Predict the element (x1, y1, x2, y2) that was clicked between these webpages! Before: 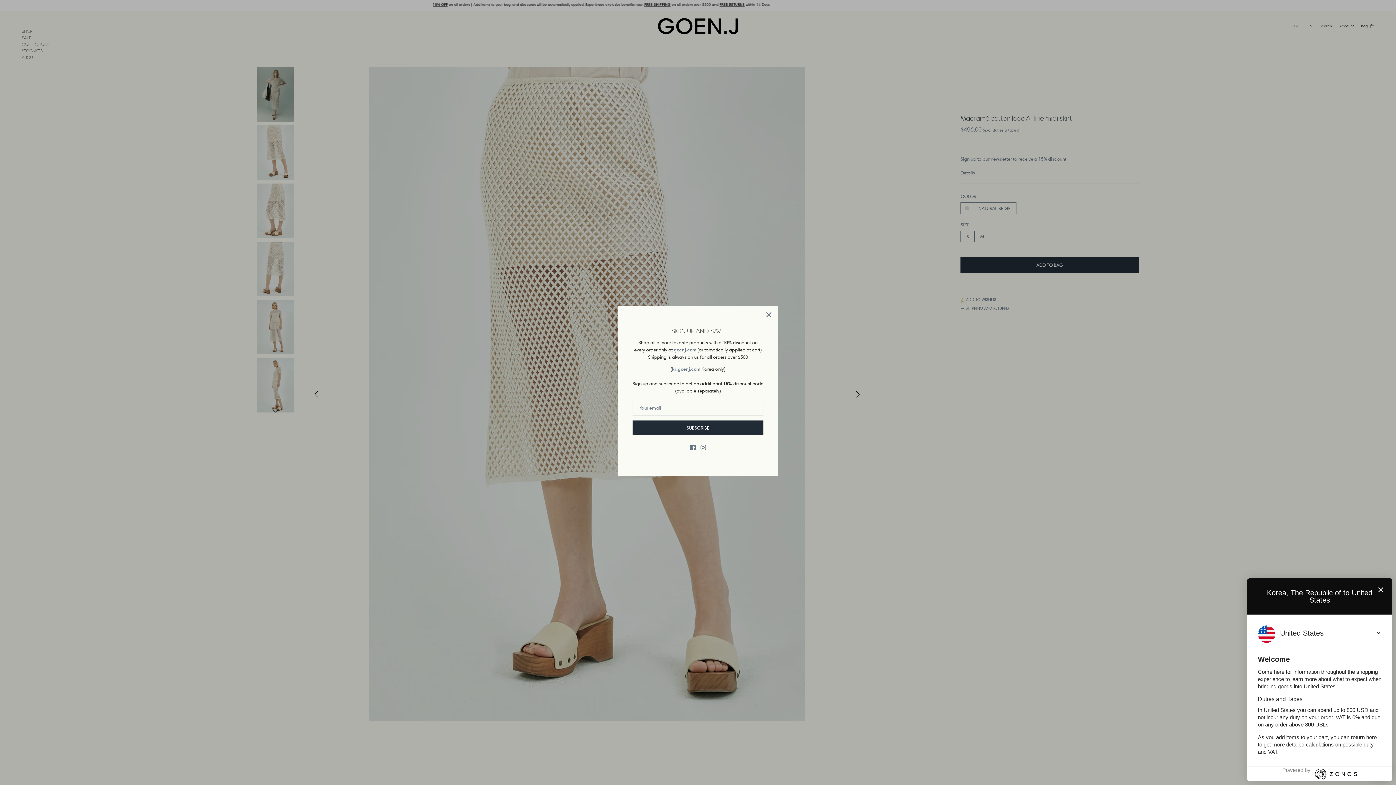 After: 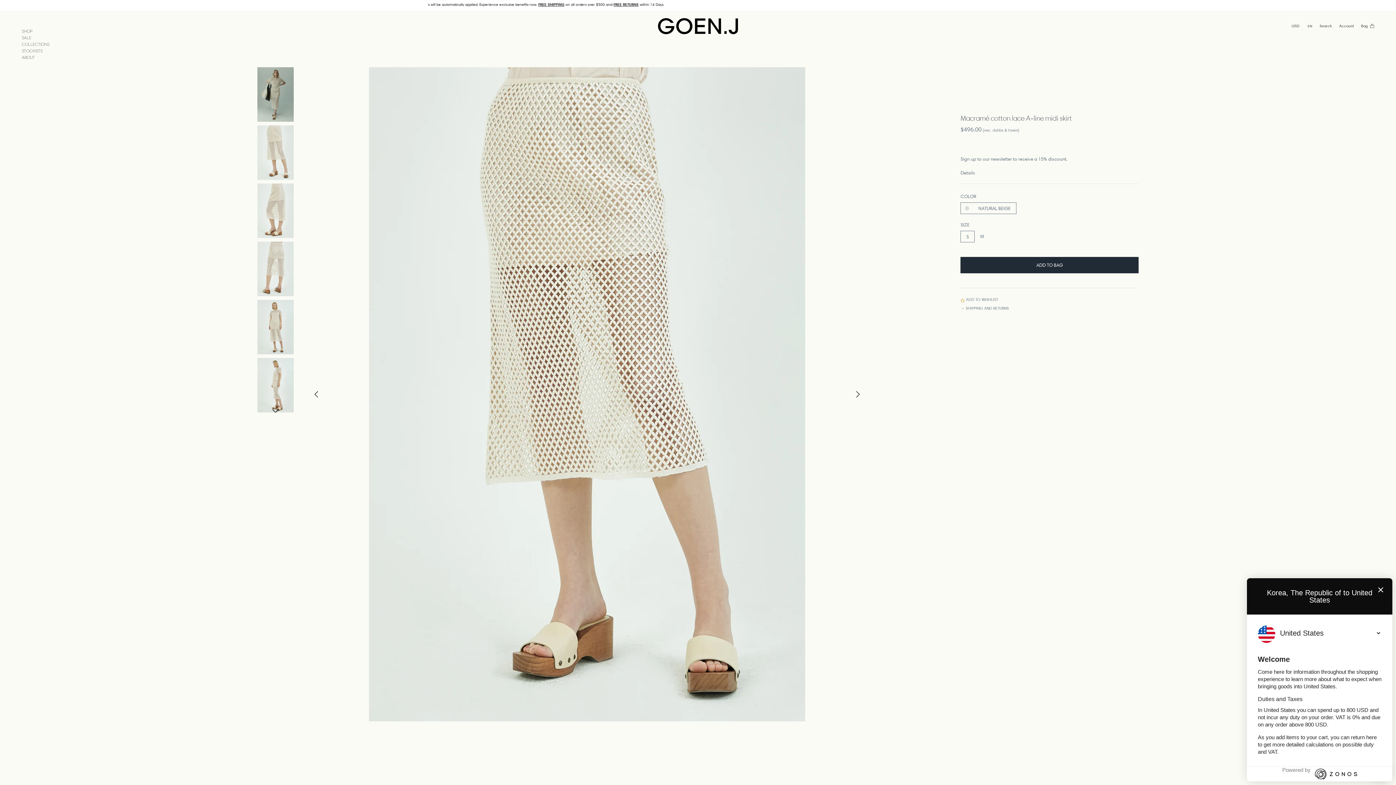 Action: label: Close bbox: (761, 306, 777, 322)